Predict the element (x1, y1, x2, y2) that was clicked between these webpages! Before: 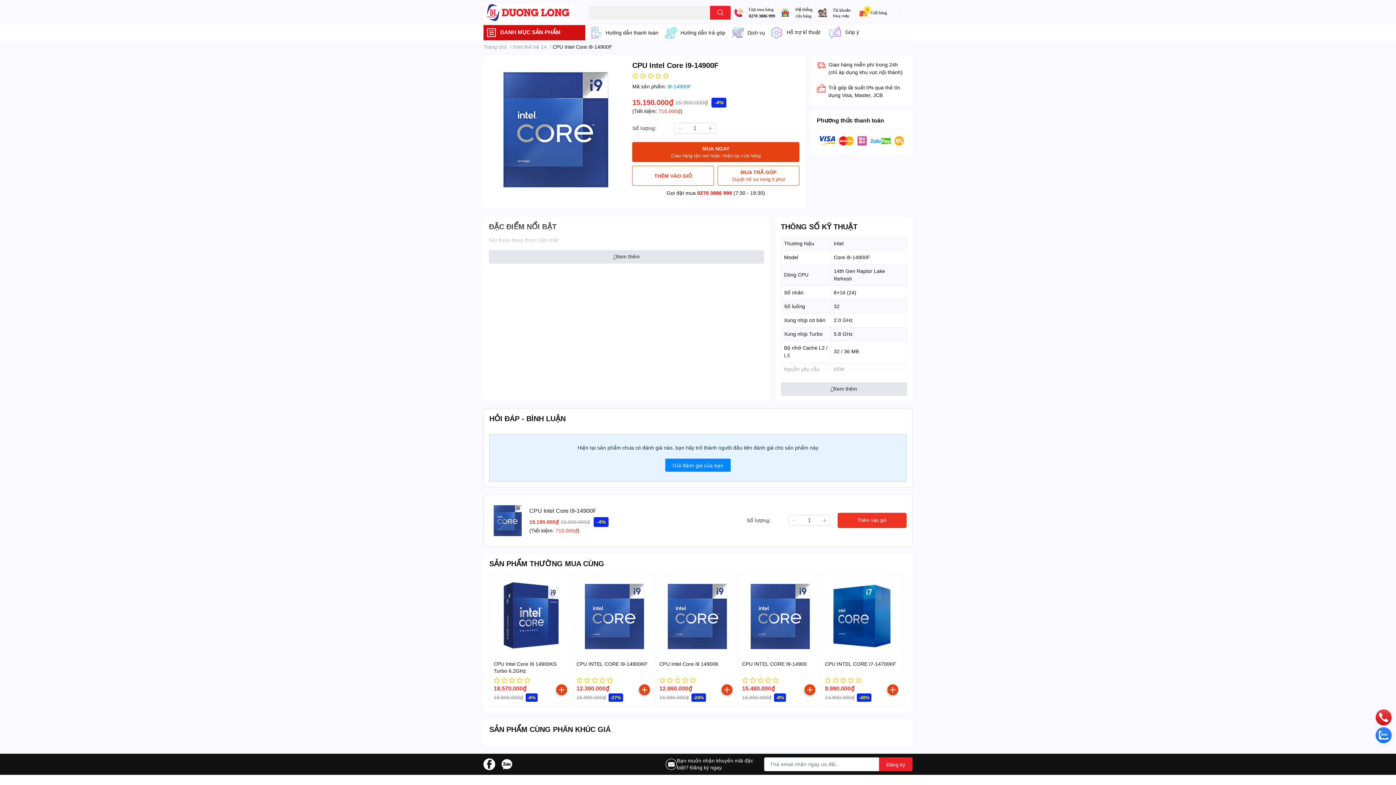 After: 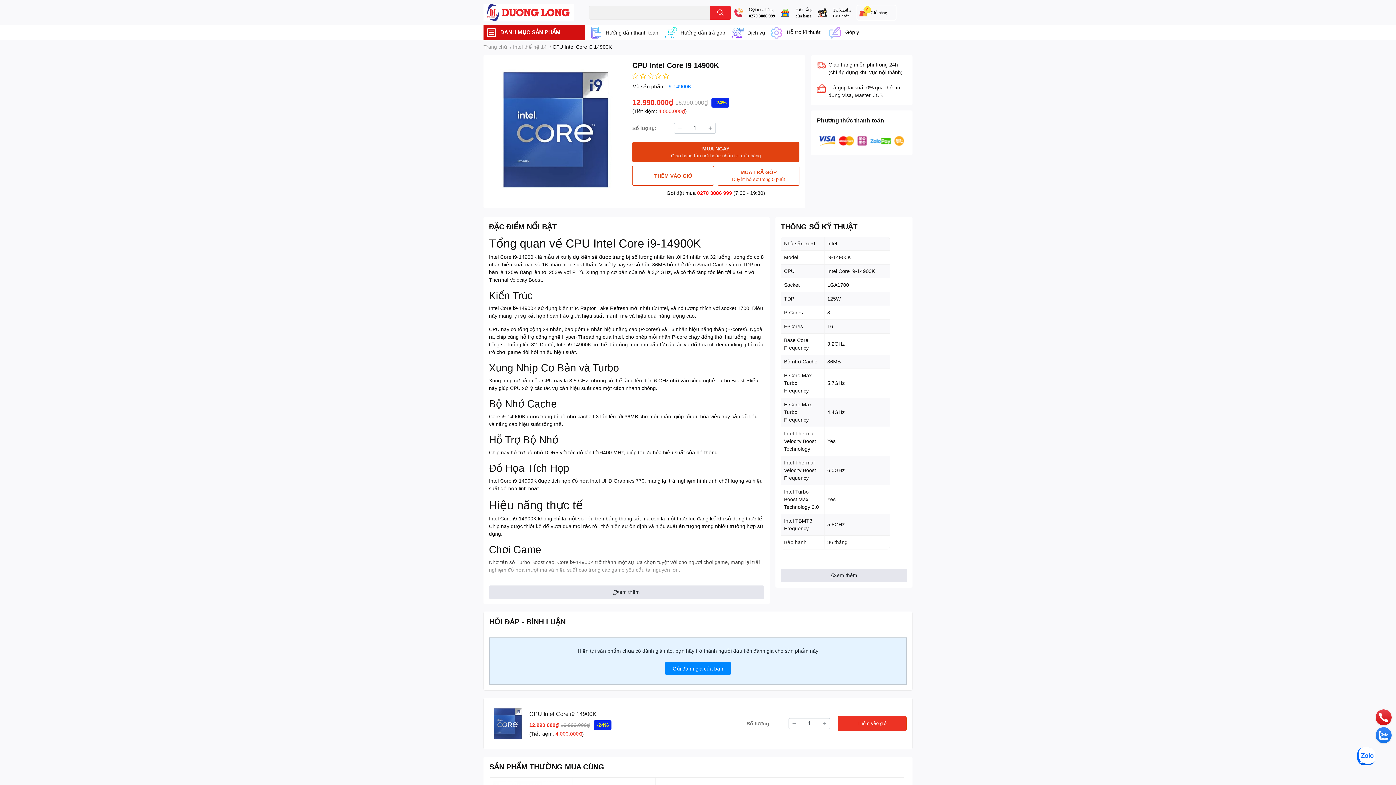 Action: bbox: (658, 530, 735, 607)